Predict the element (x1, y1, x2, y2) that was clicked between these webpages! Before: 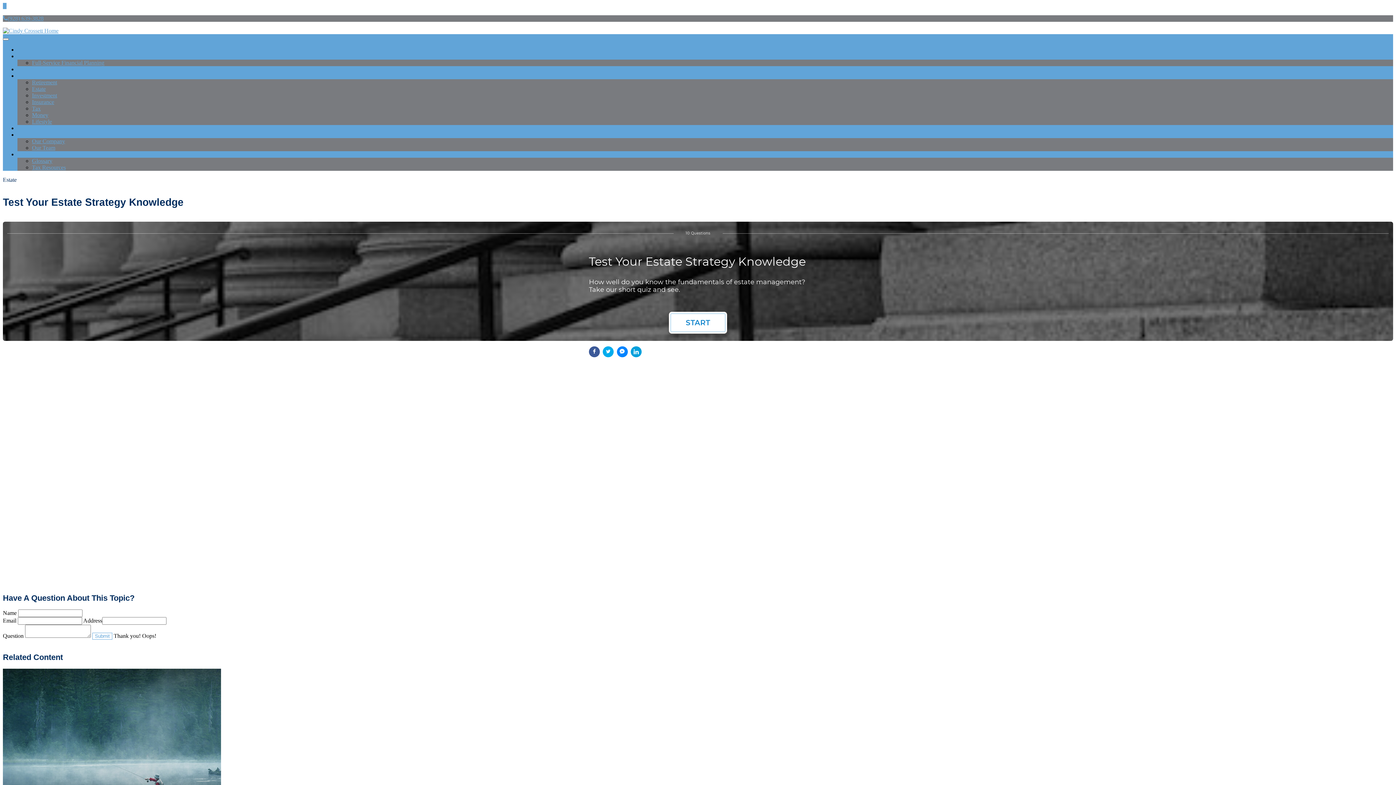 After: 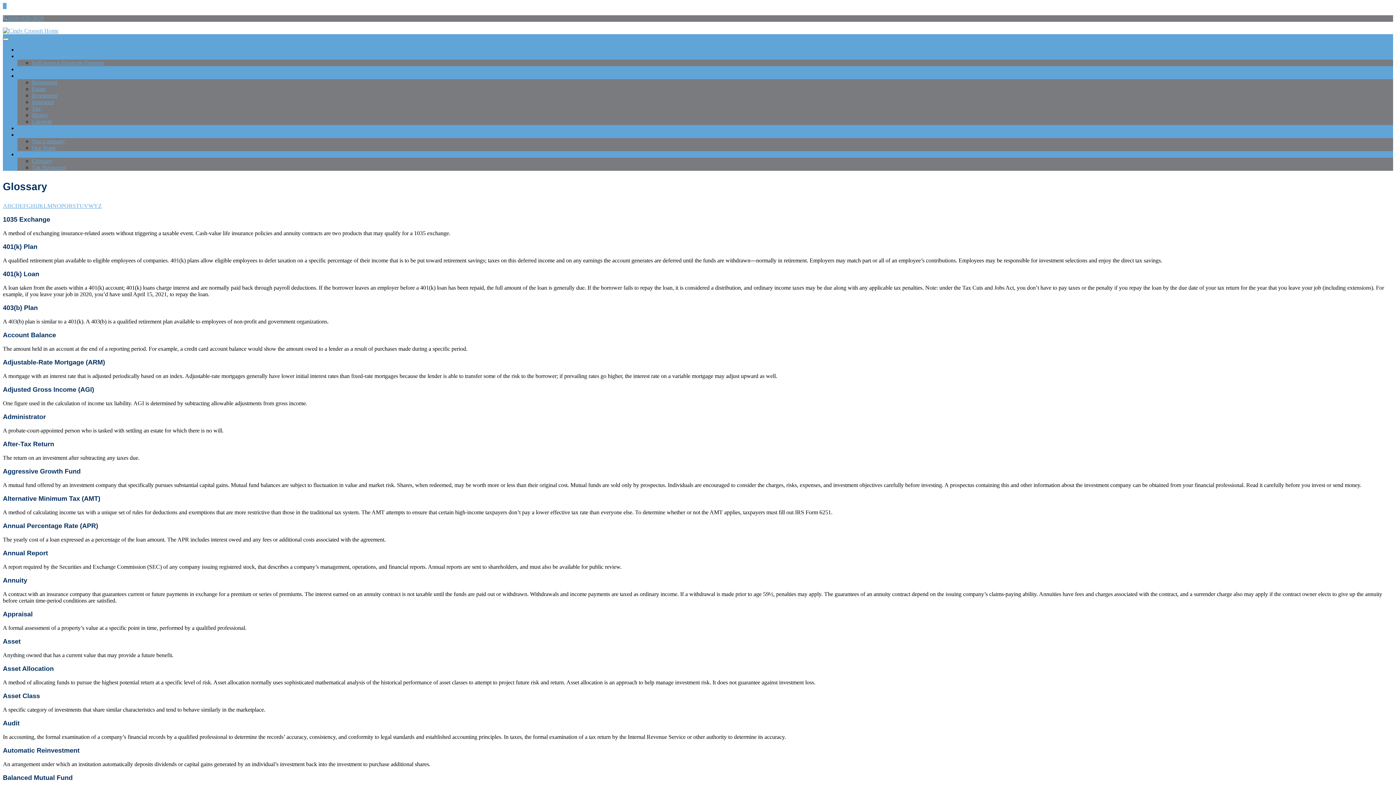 Action: bbox: (32, 157, 52, 164) label: Glossary